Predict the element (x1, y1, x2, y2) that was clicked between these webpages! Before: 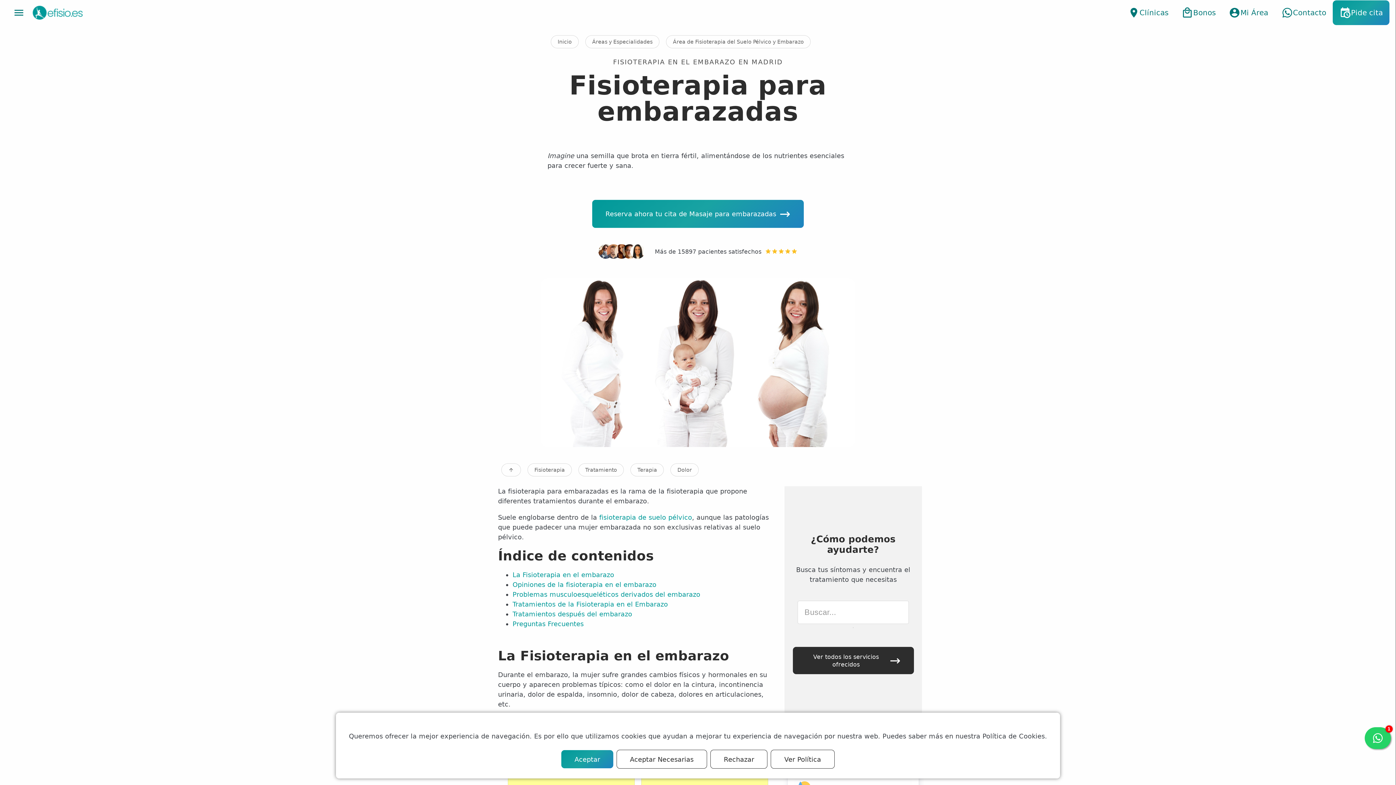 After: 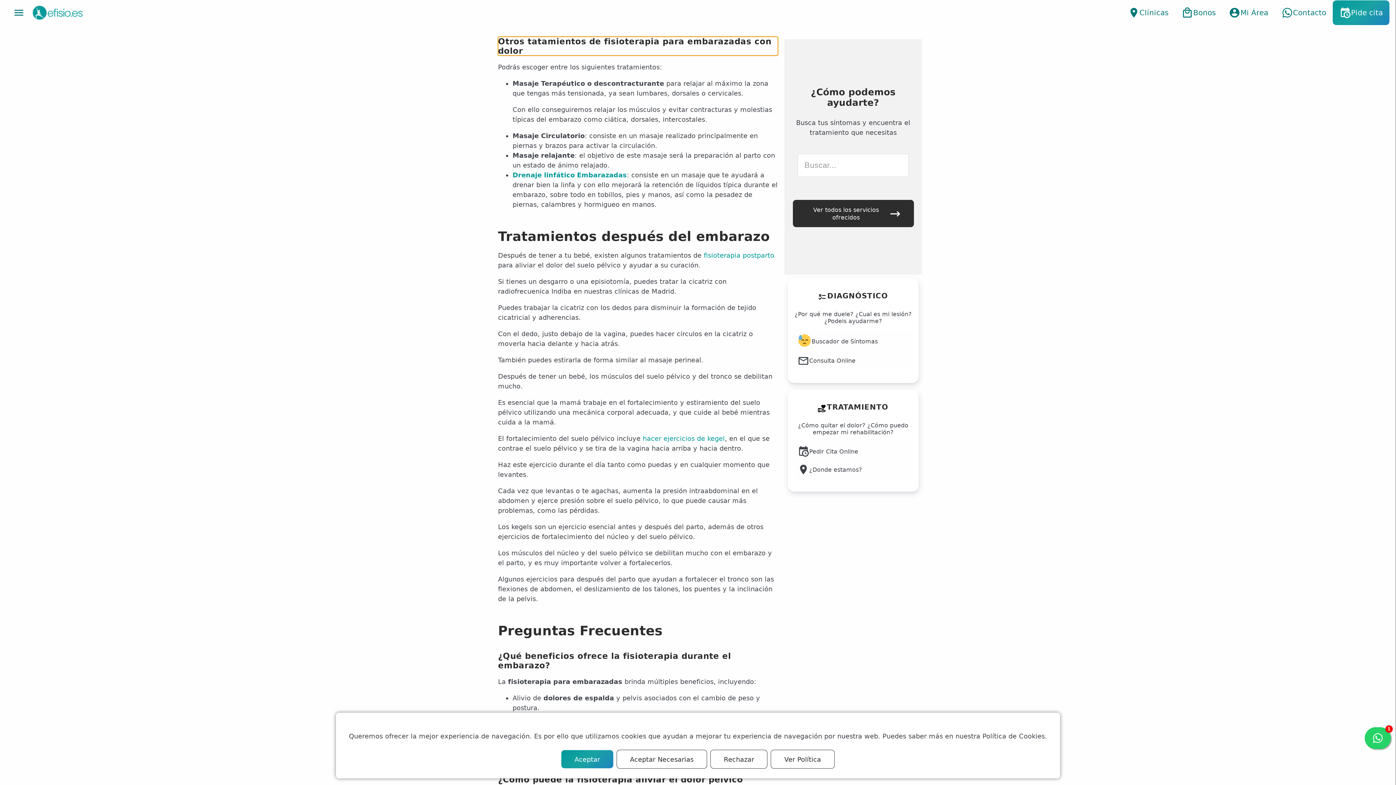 Action: bbox: (670, 463, 698, 476) label: Dolor